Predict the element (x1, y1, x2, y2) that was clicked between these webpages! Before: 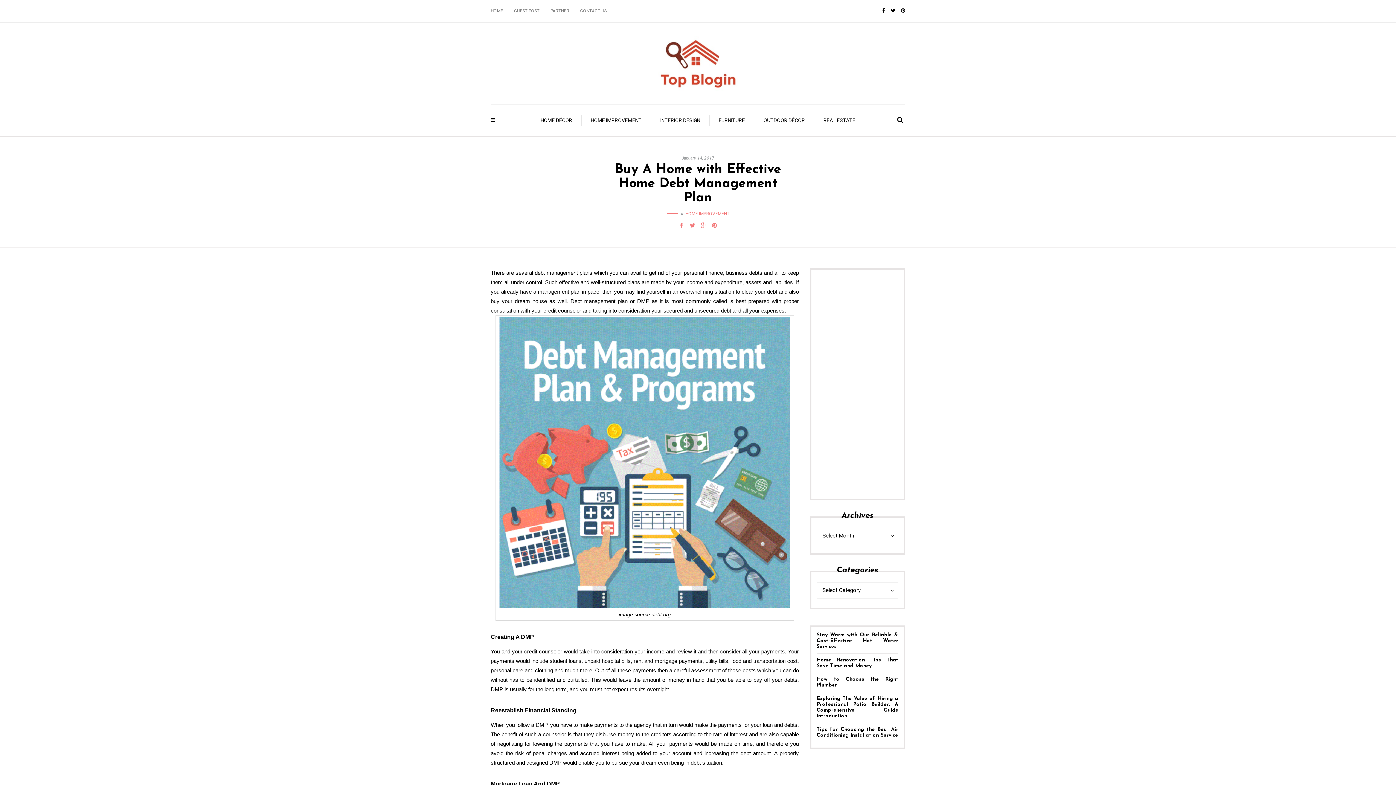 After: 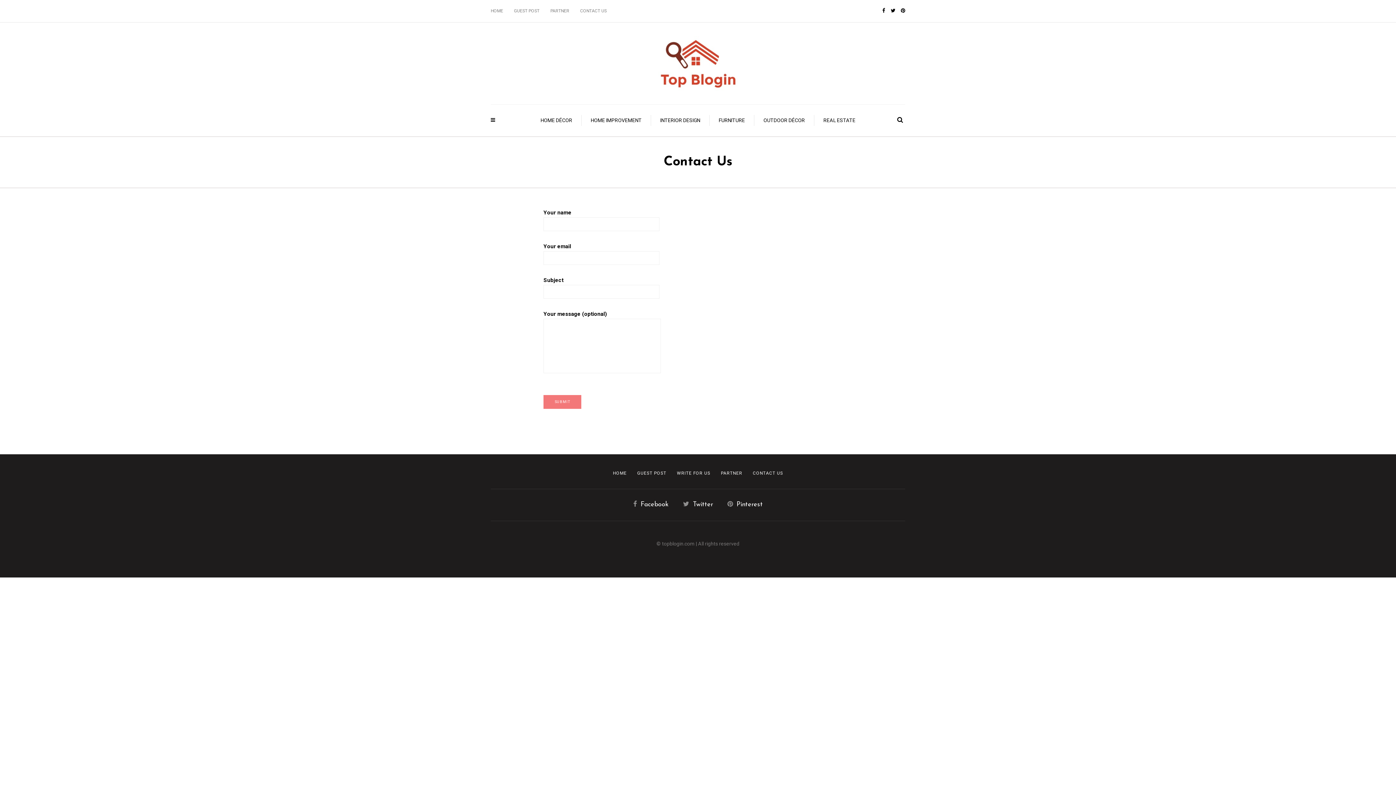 Action: label: CONTACT US bbox: (574, 0, 612, 22)